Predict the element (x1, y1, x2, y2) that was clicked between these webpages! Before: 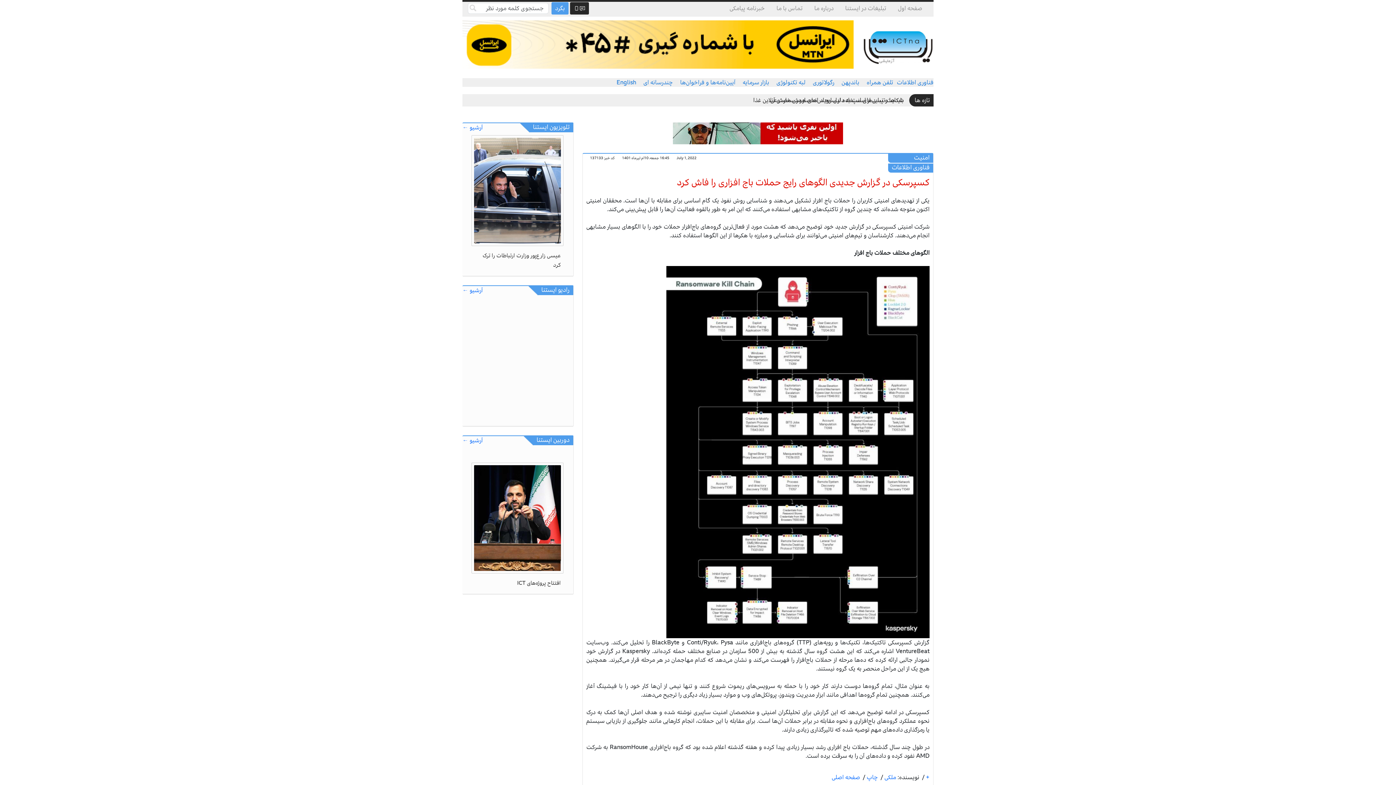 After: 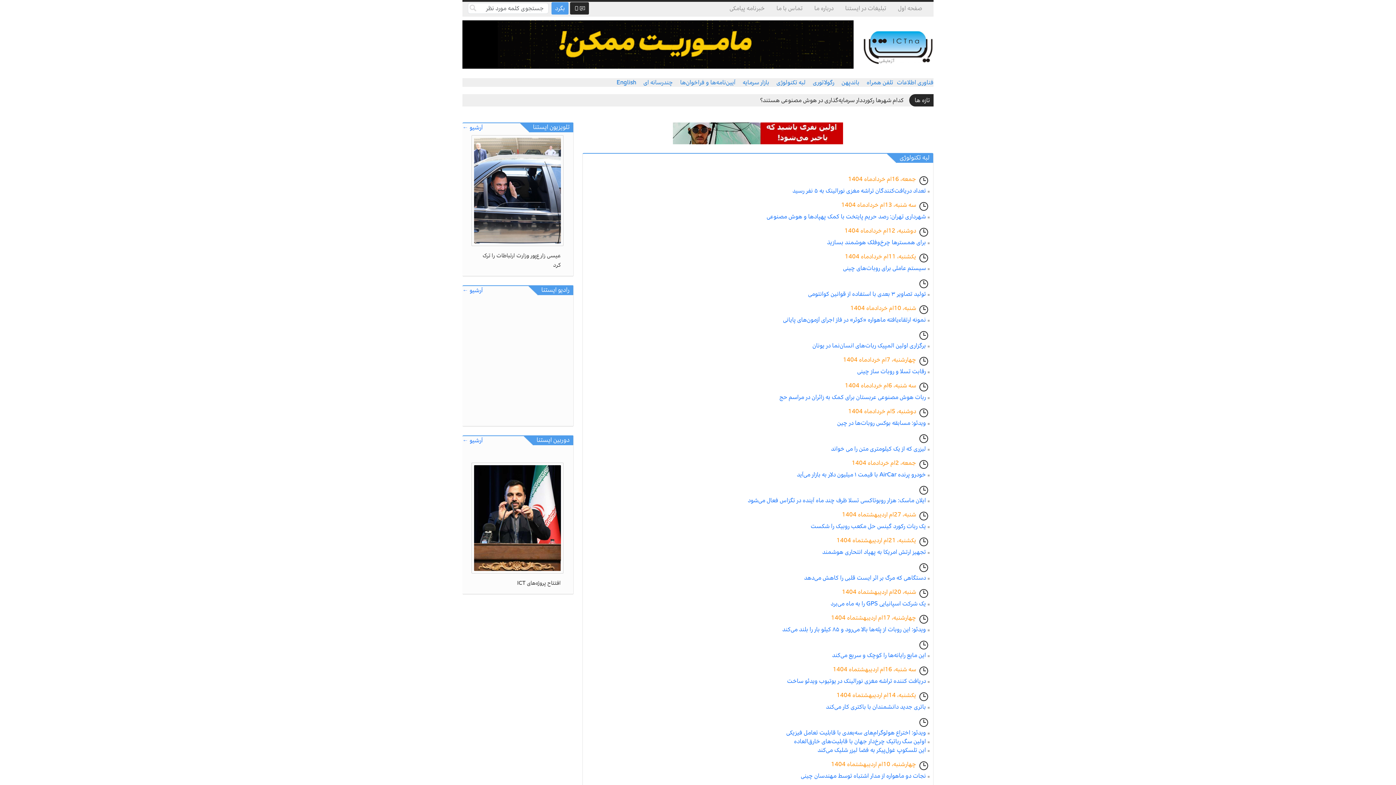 Action: label: لبه تکنولوژی bbox: (776, 77, 805, 87)